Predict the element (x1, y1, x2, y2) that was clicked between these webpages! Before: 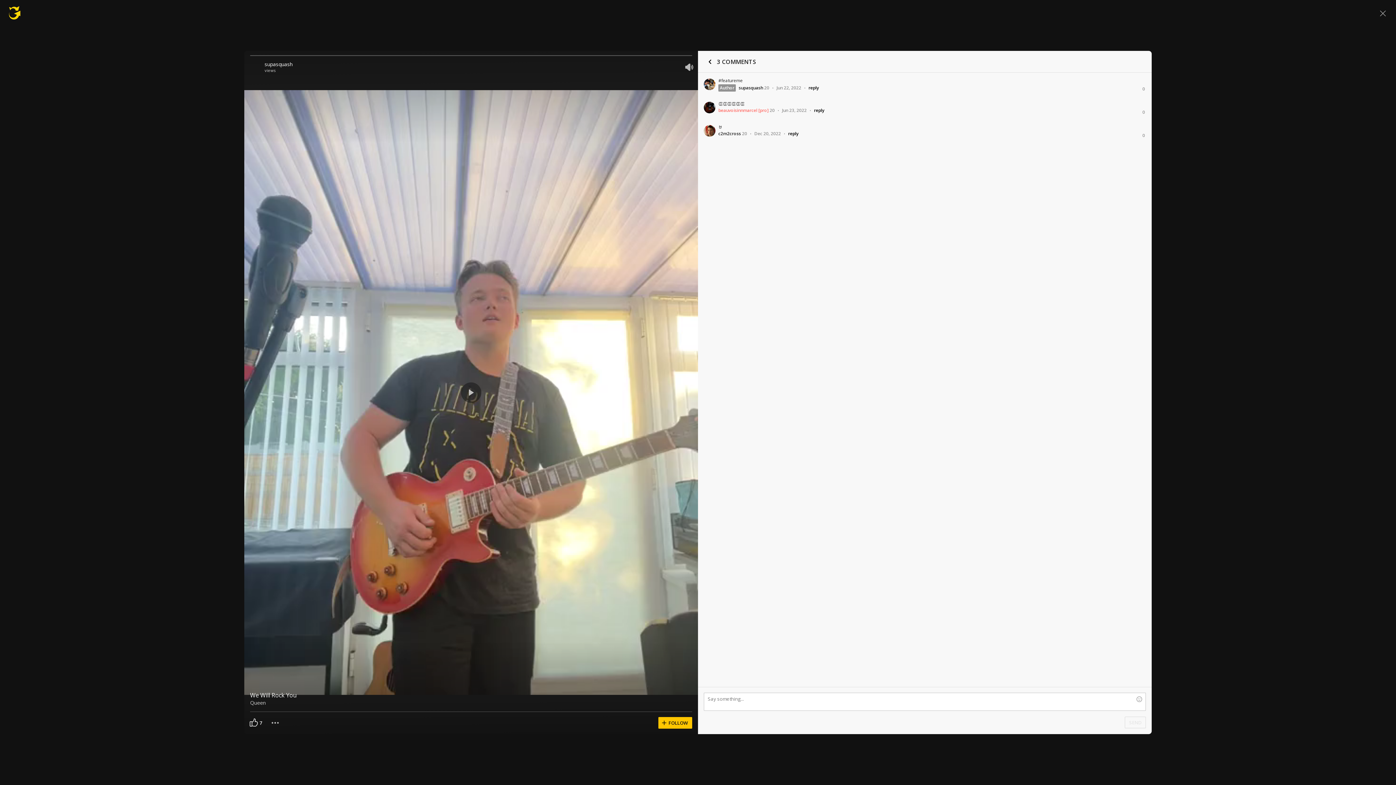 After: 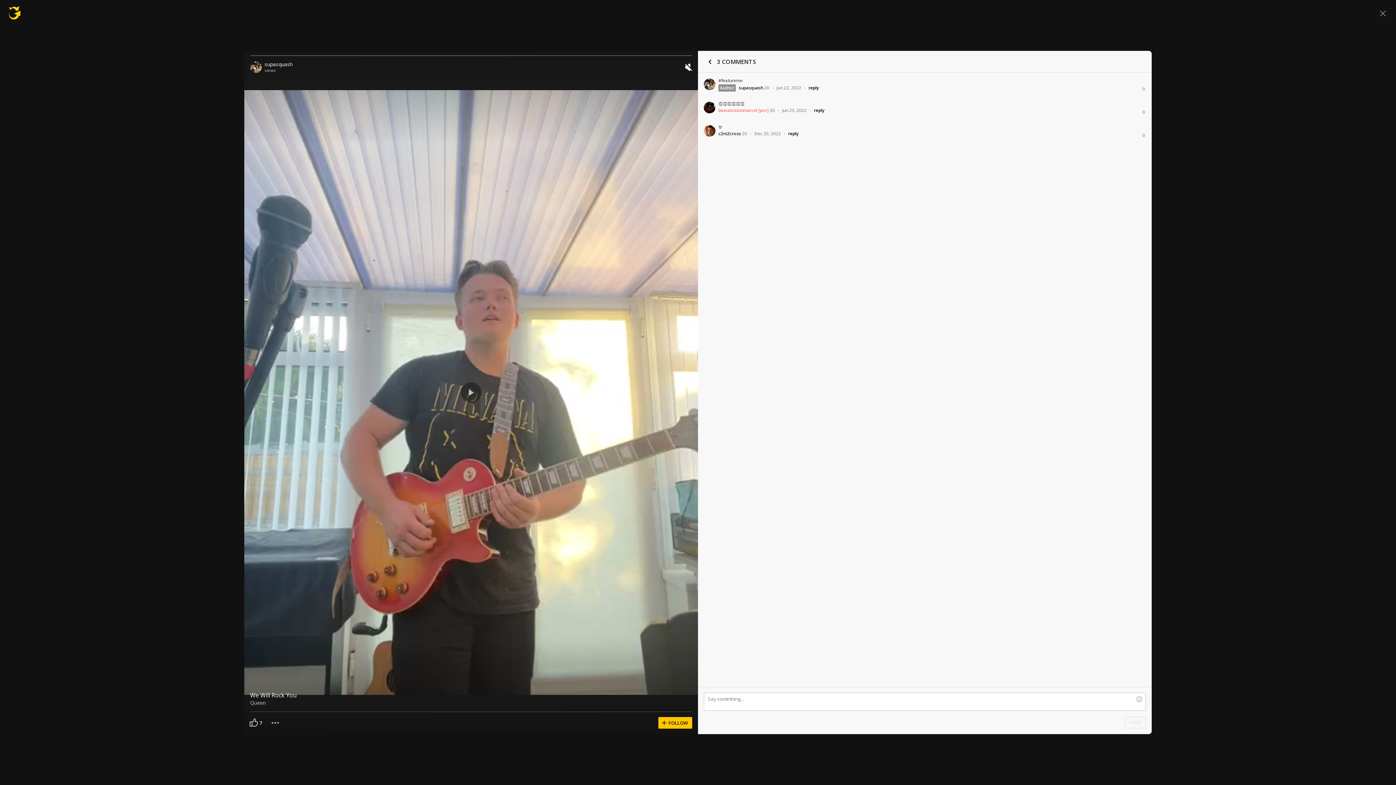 Action: bbox: (681, 60, 697, 73)